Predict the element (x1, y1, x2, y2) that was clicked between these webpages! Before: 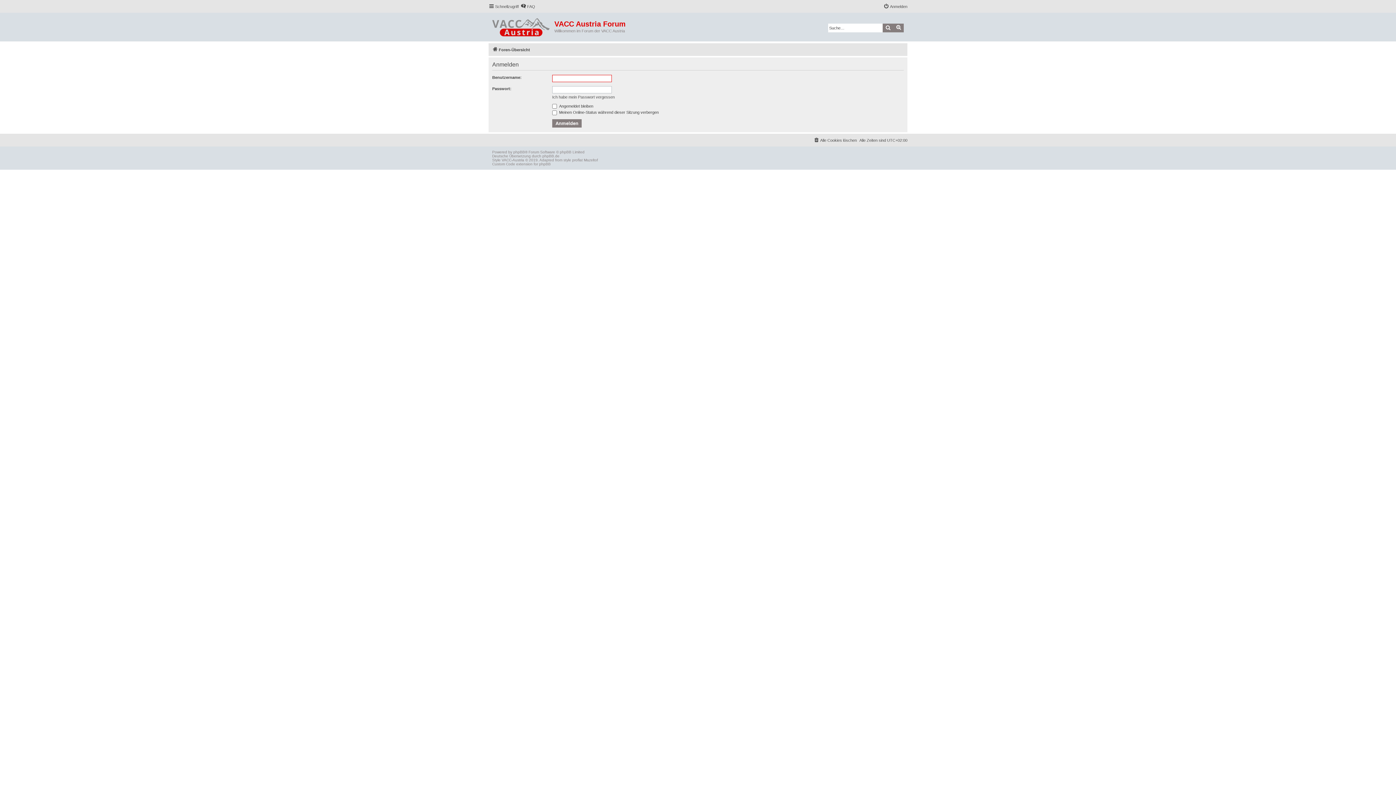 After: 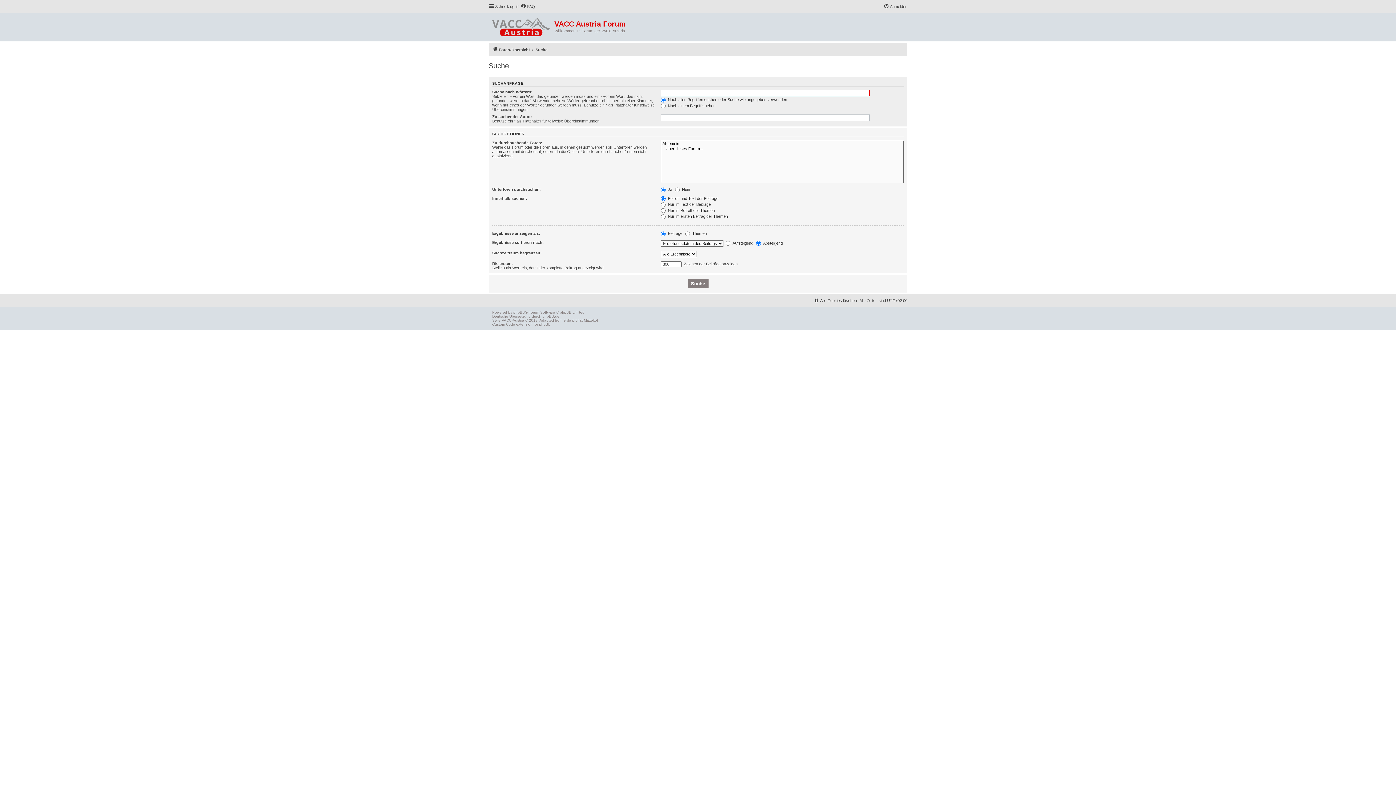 Action: bbox: (893, 23, 904, 32) label: Erweiterte Suche